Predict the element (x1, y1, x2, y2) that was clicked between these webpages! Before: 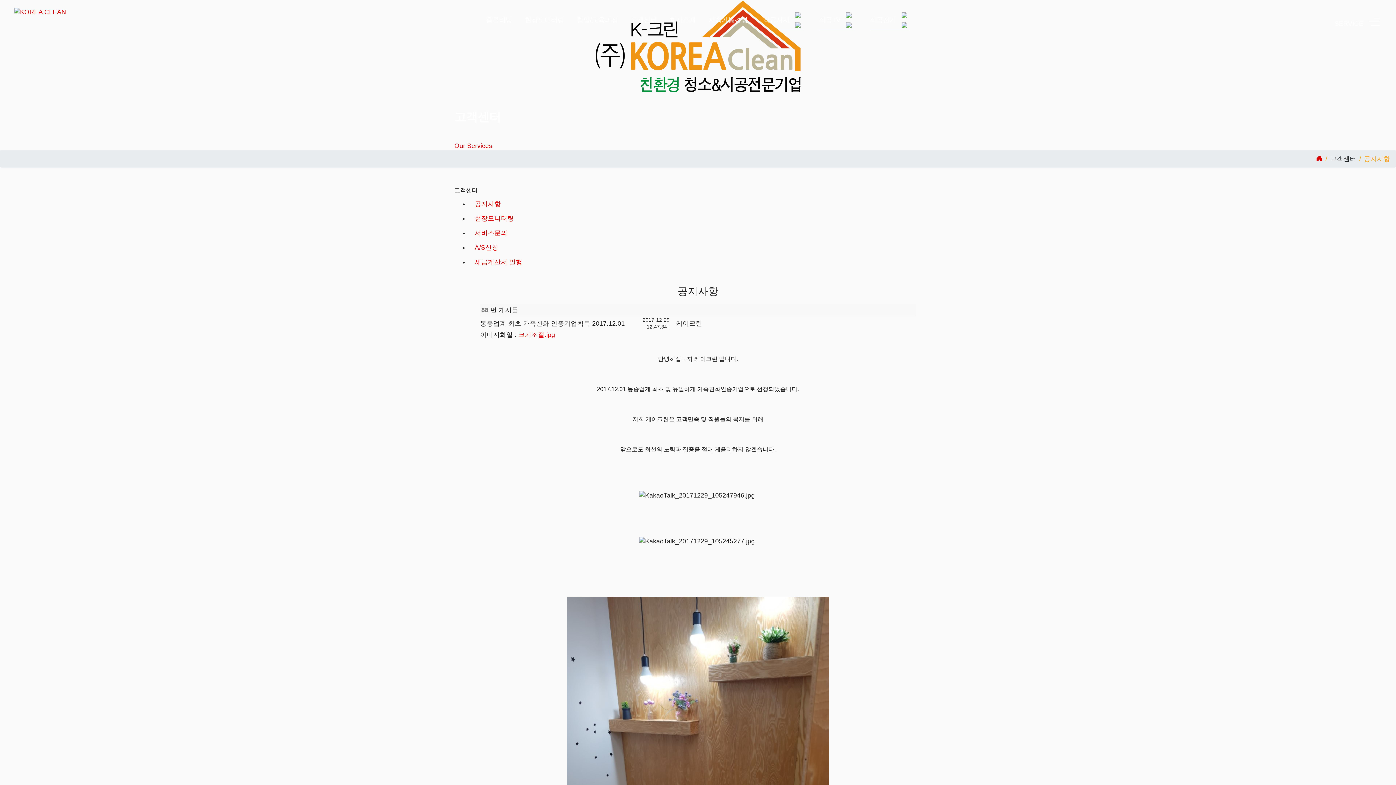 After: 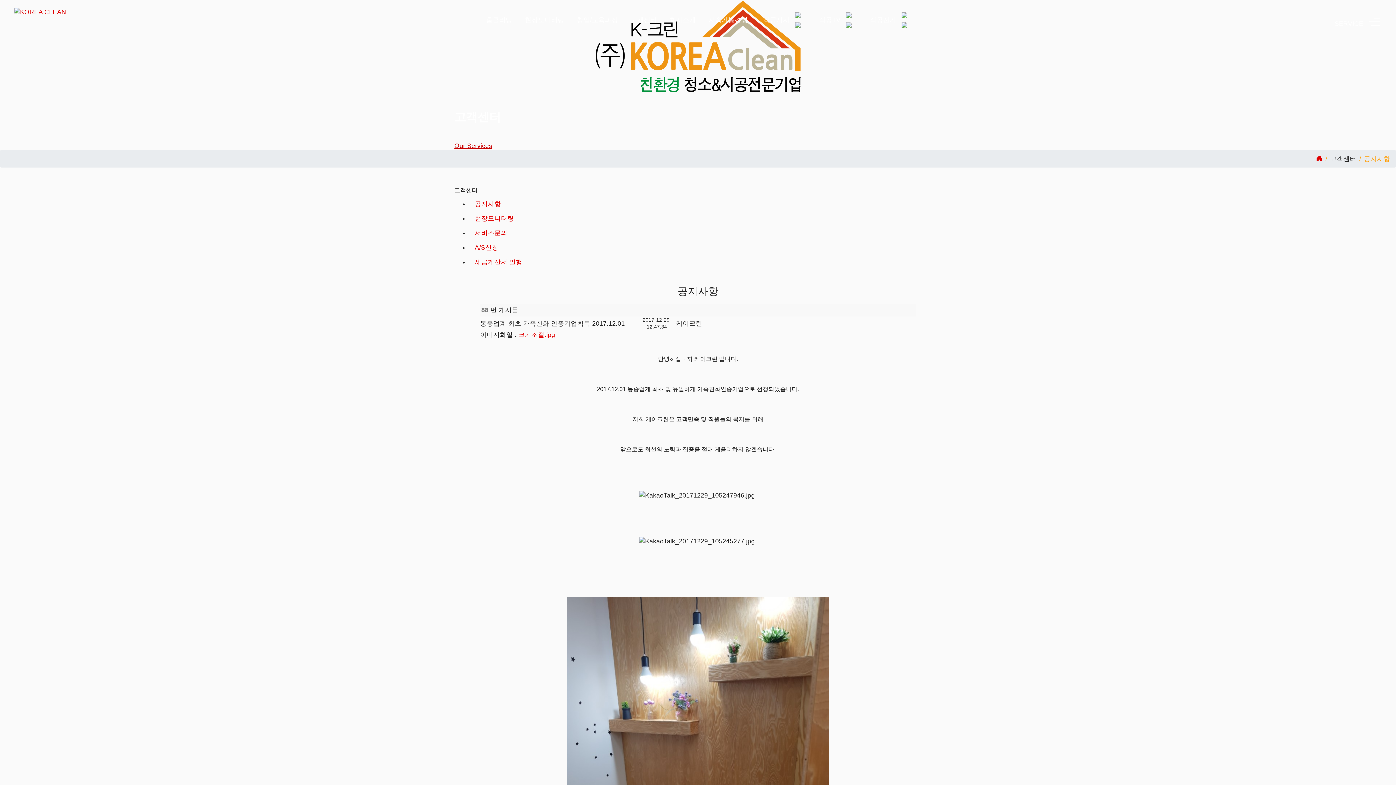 Action: bbox: (454, 142, 492, 149) label: Our Services